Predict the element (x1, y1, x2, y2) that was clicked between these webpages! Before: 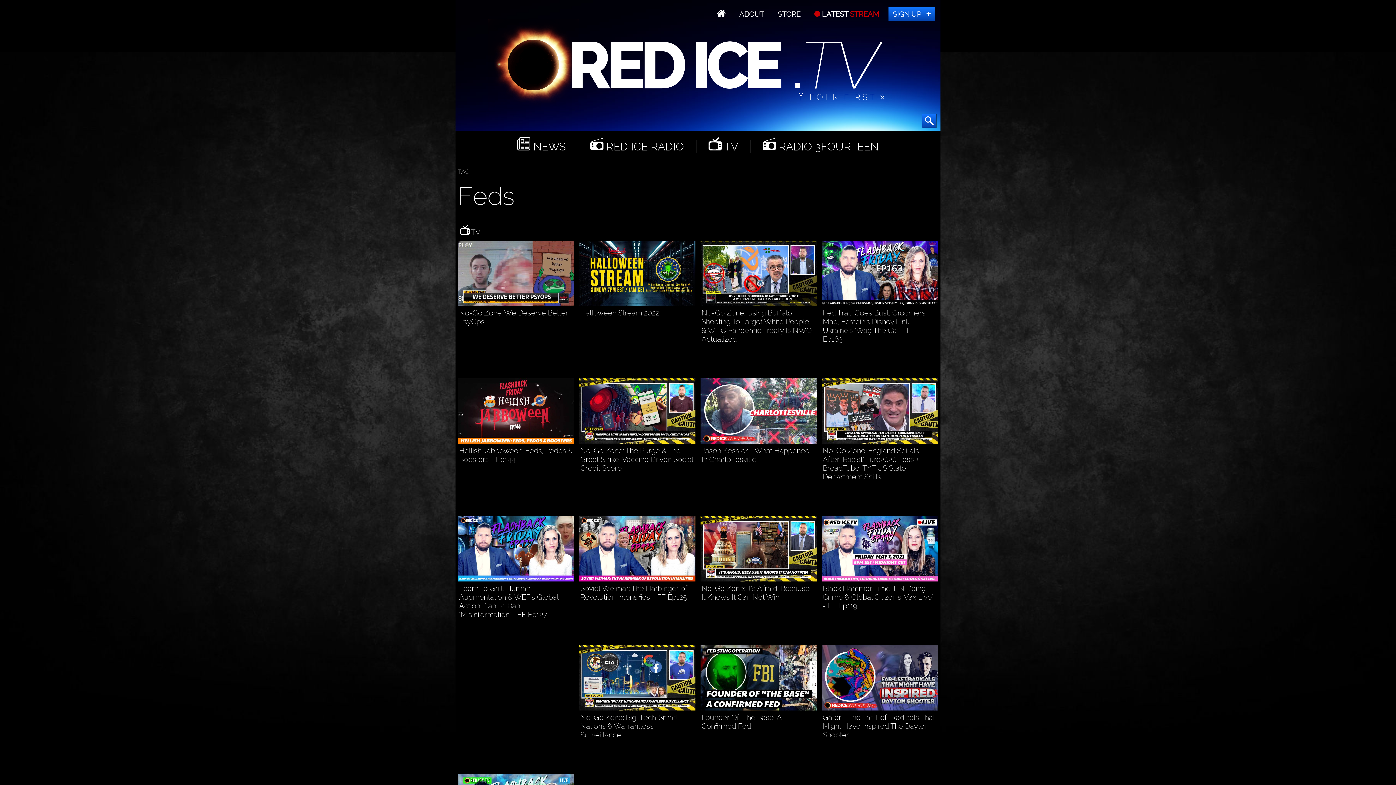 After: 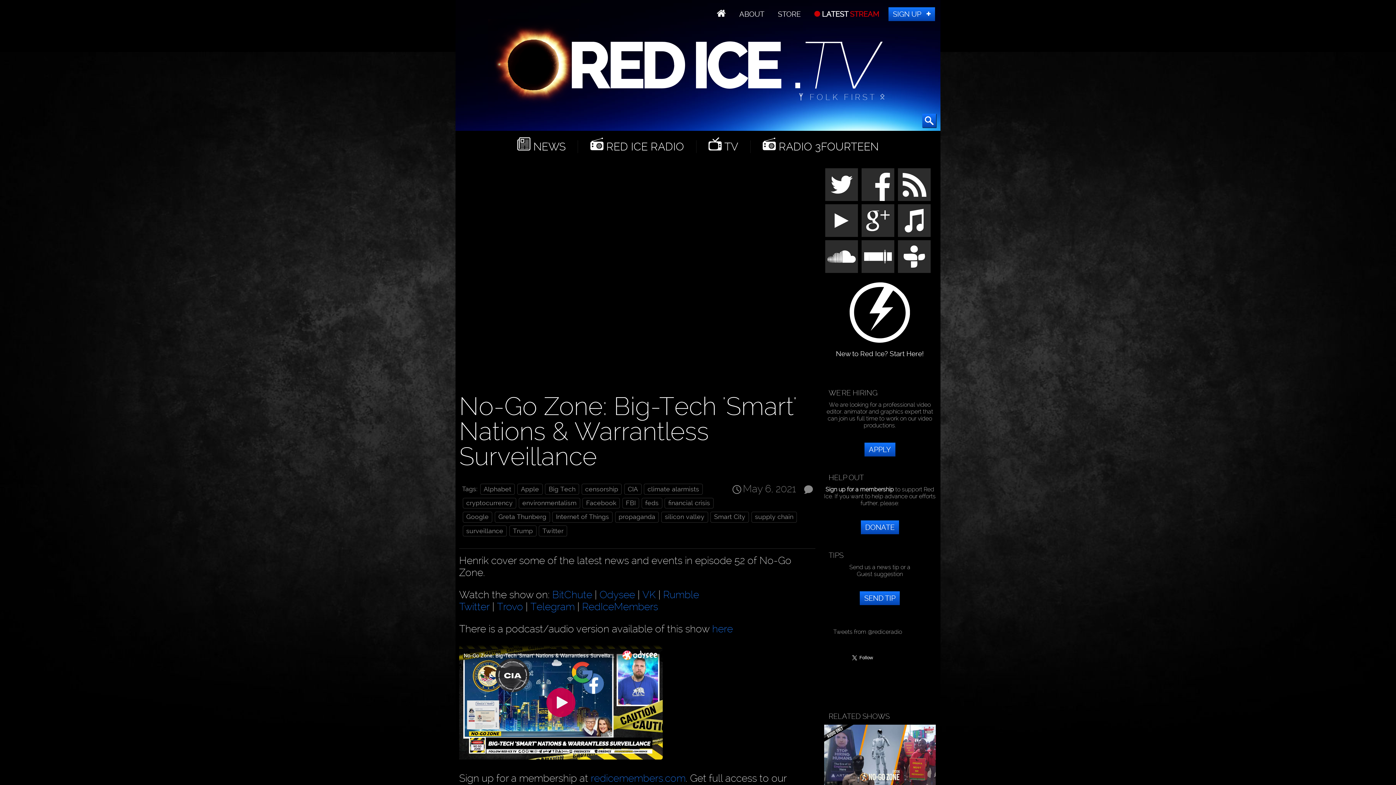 Action: bbox: (579, 705, 695, 712)